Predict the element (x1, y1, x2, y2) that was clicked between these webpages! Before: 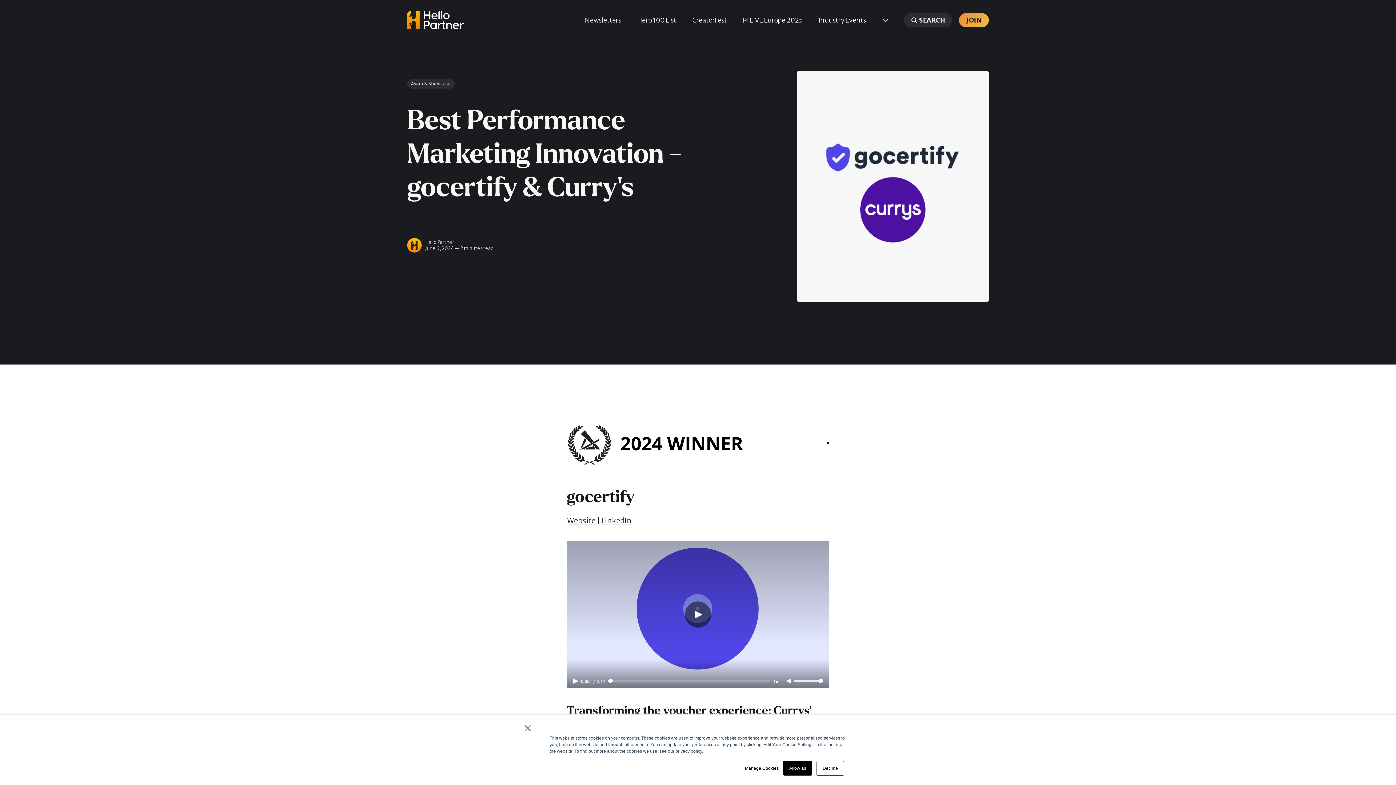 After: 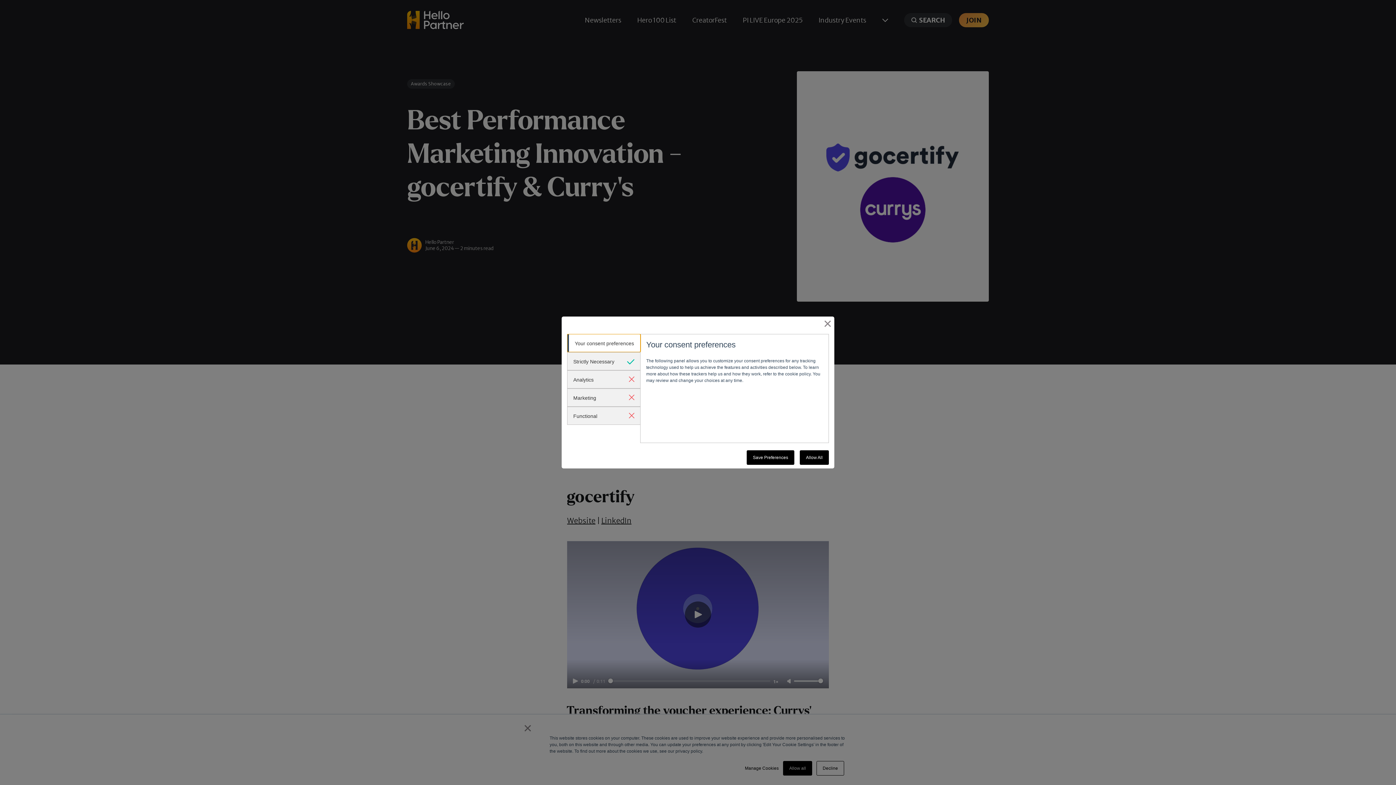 Action: bbox: (745, 765, 778, 772) label: Manage Cookies